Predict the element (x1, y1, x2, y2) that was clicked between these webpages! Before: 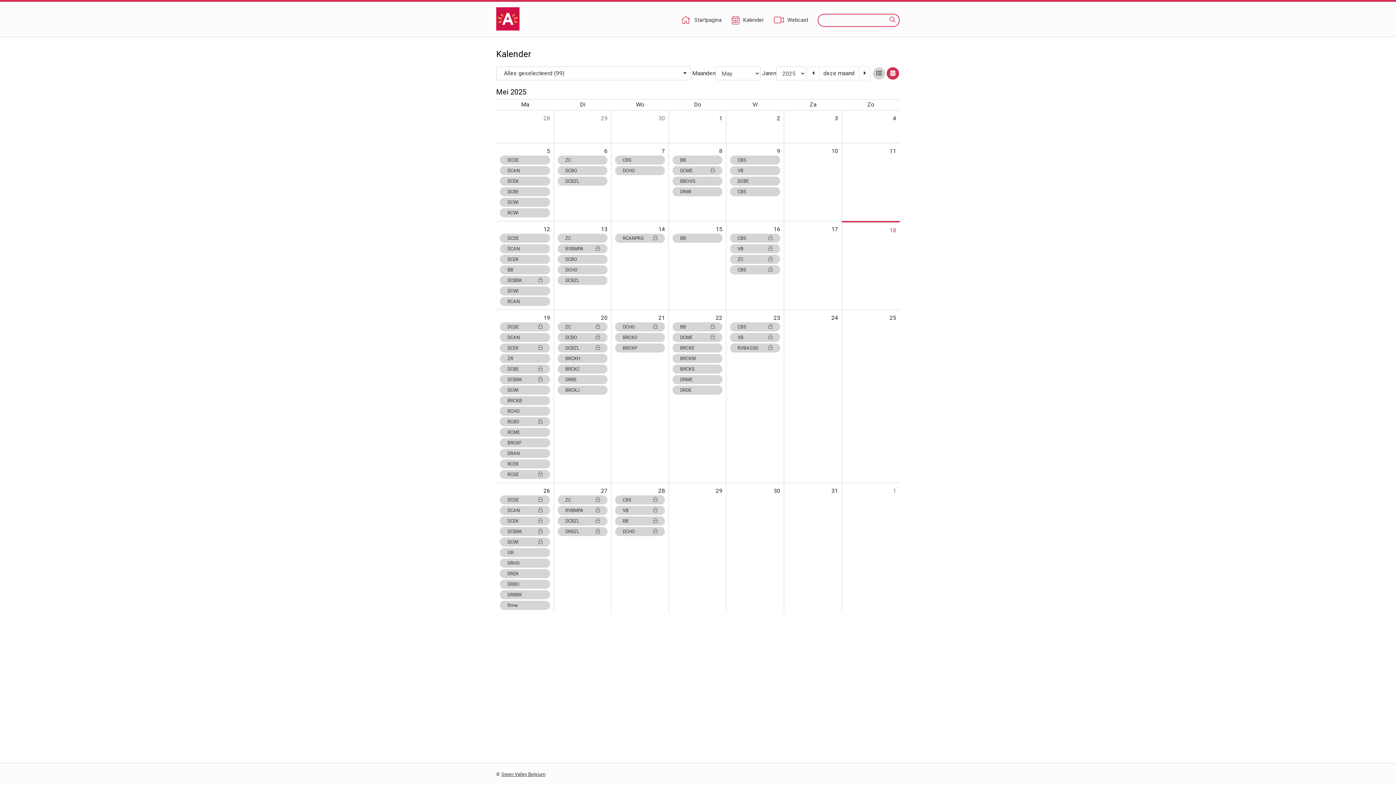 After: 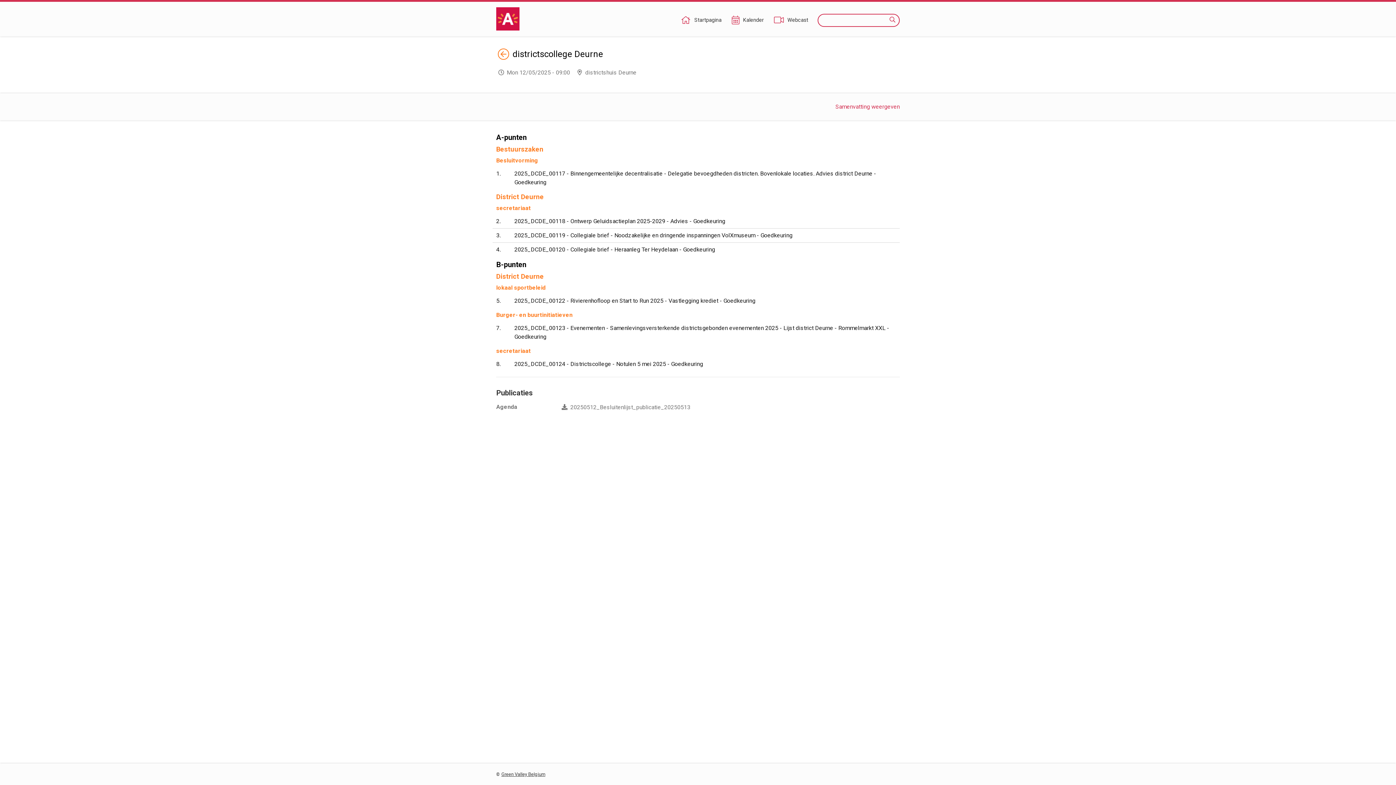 Action: label: DCDE bbox: (500, 233, 550, 242)